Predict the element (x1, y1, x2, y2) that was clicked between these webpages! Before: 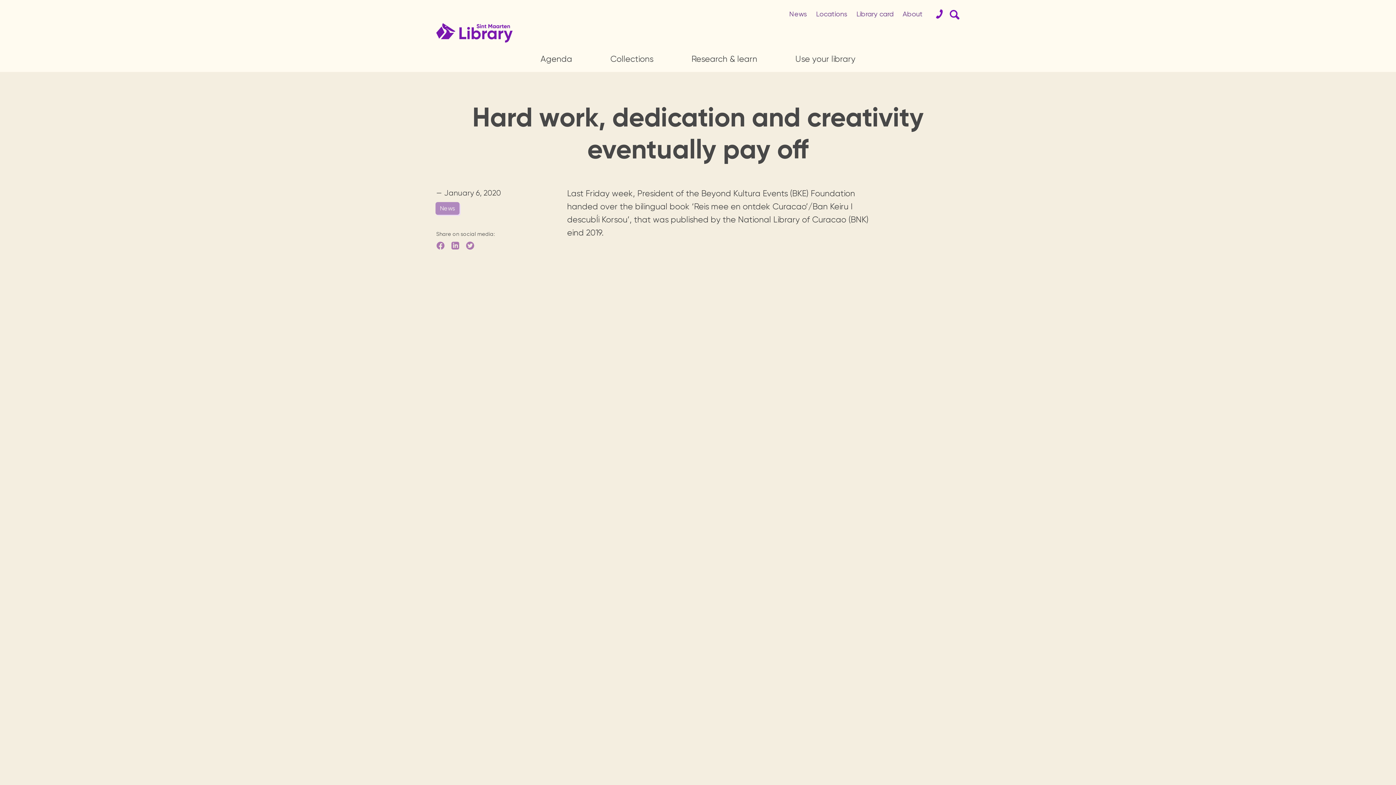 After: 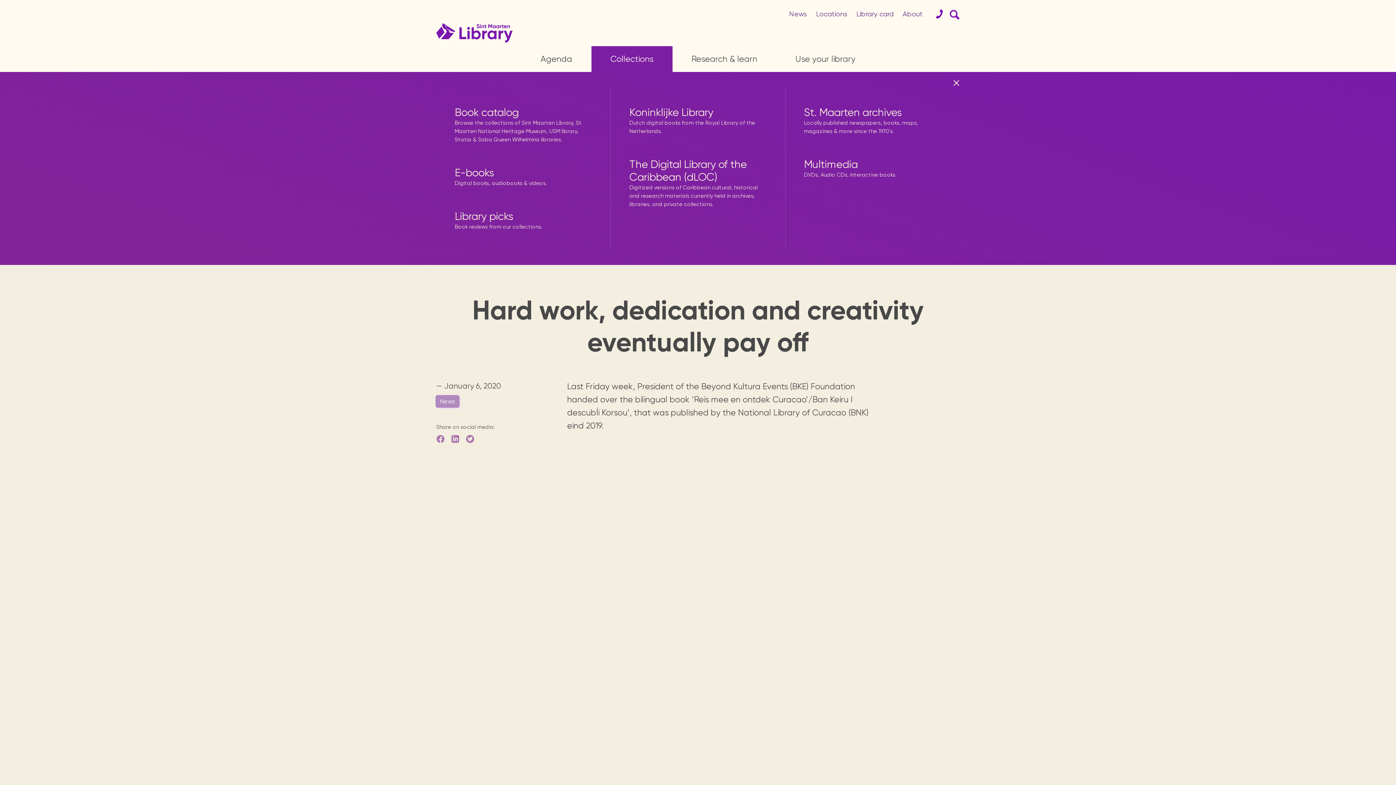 Action: label: Collections bbox: (591, 45, 672, 71)